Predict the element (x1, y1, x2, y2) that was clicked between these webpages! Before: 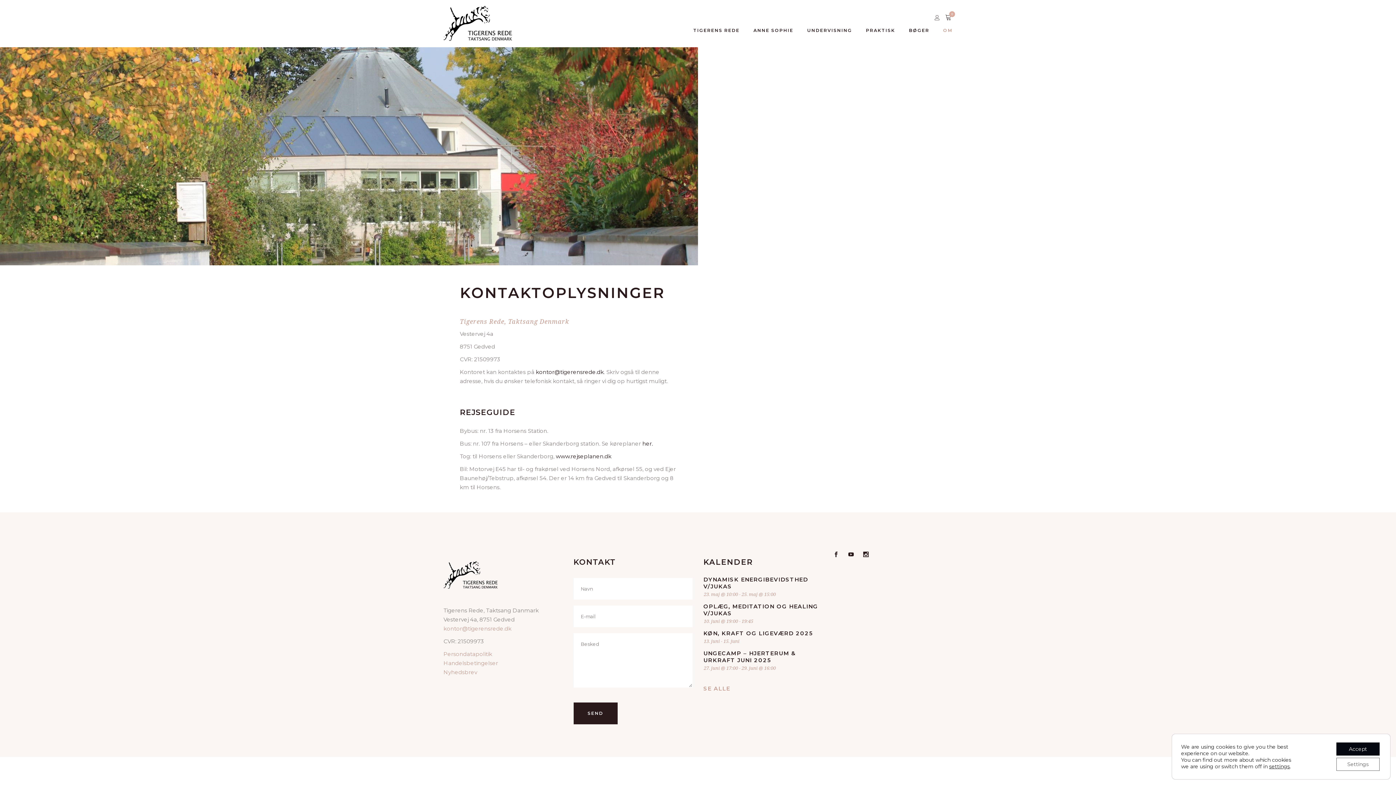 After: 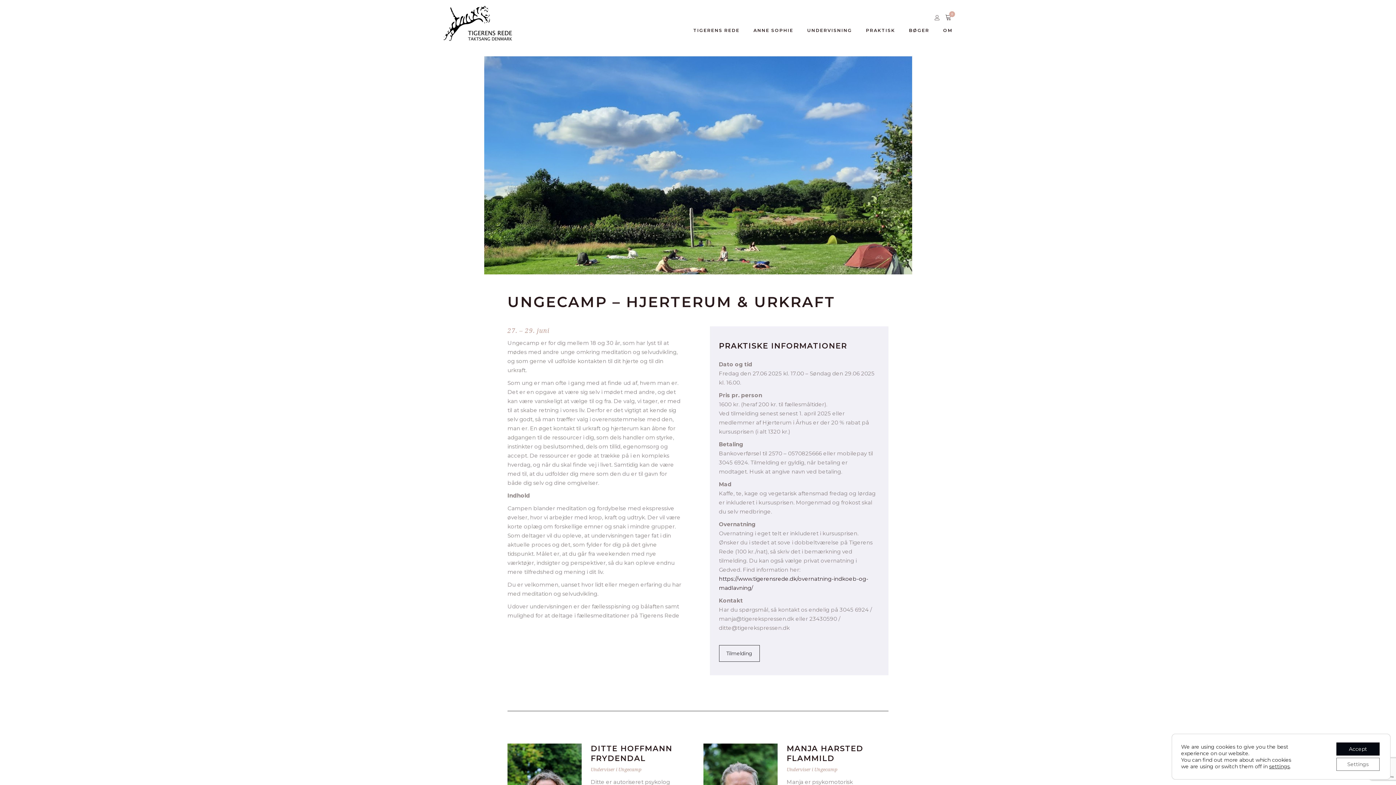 Action: bbox: (703, 650, 796, 664) label: UNGECAMP – HJERTERUM & URKRAFT JUNI 2025